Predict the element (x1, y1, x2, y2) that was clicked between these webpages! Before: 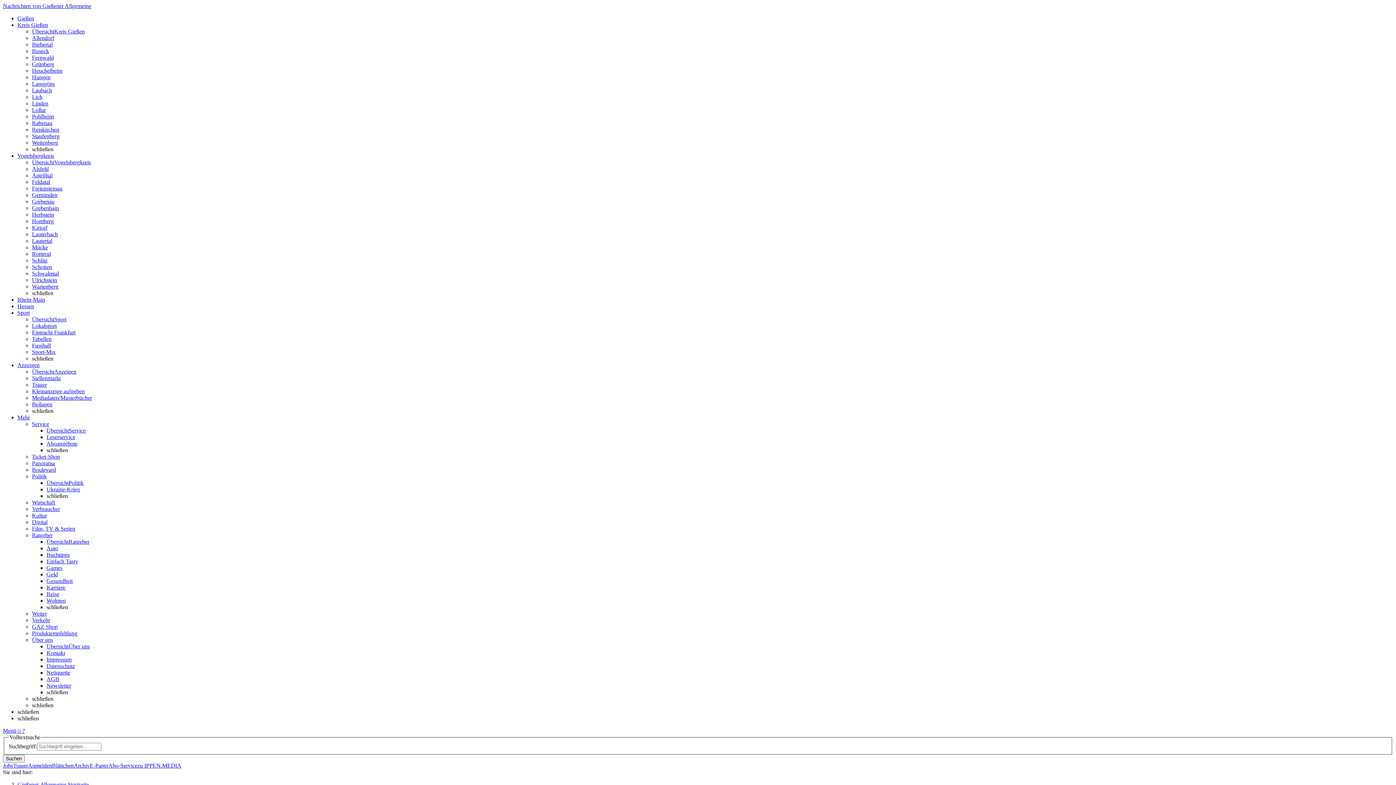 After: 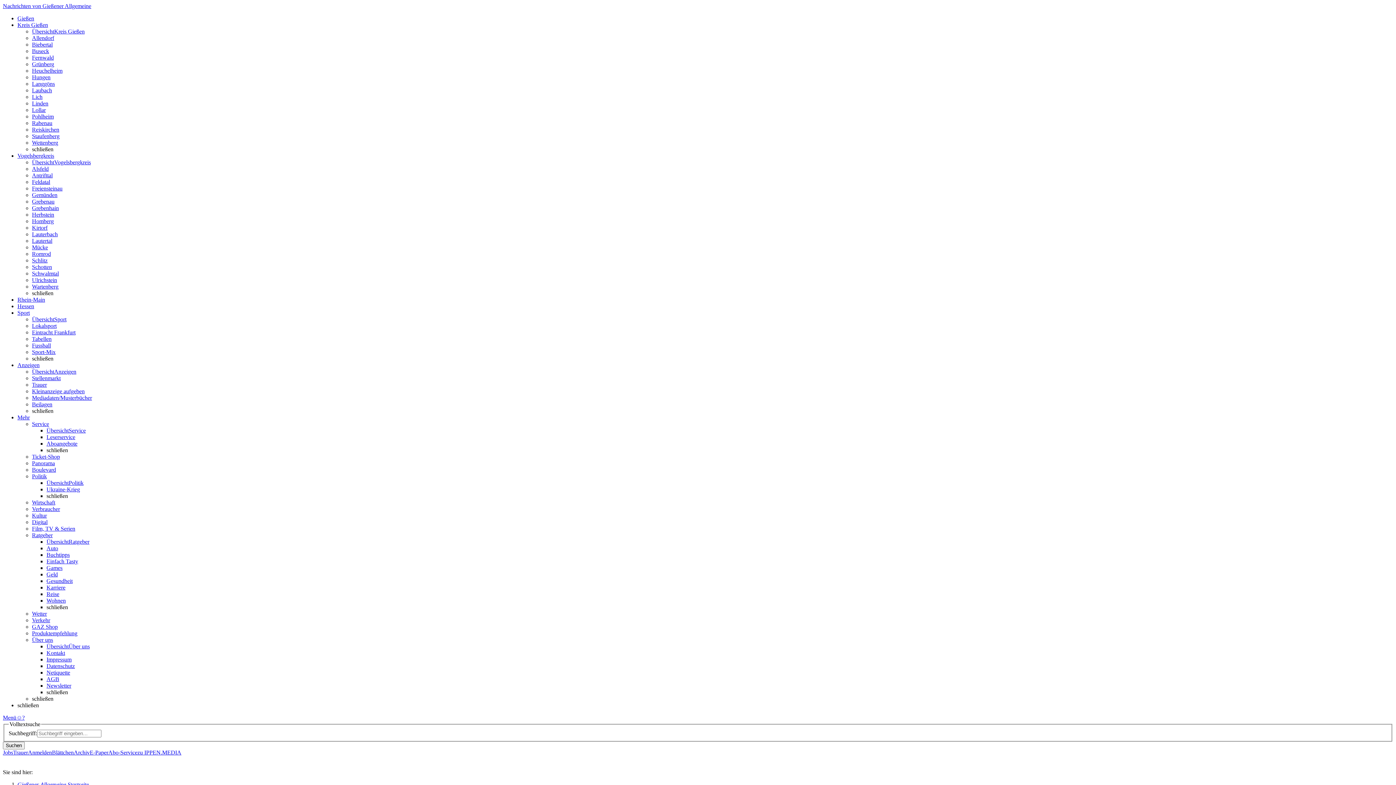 Action: bbox: (17, 21, 48, 28) label: Kreis Gießen